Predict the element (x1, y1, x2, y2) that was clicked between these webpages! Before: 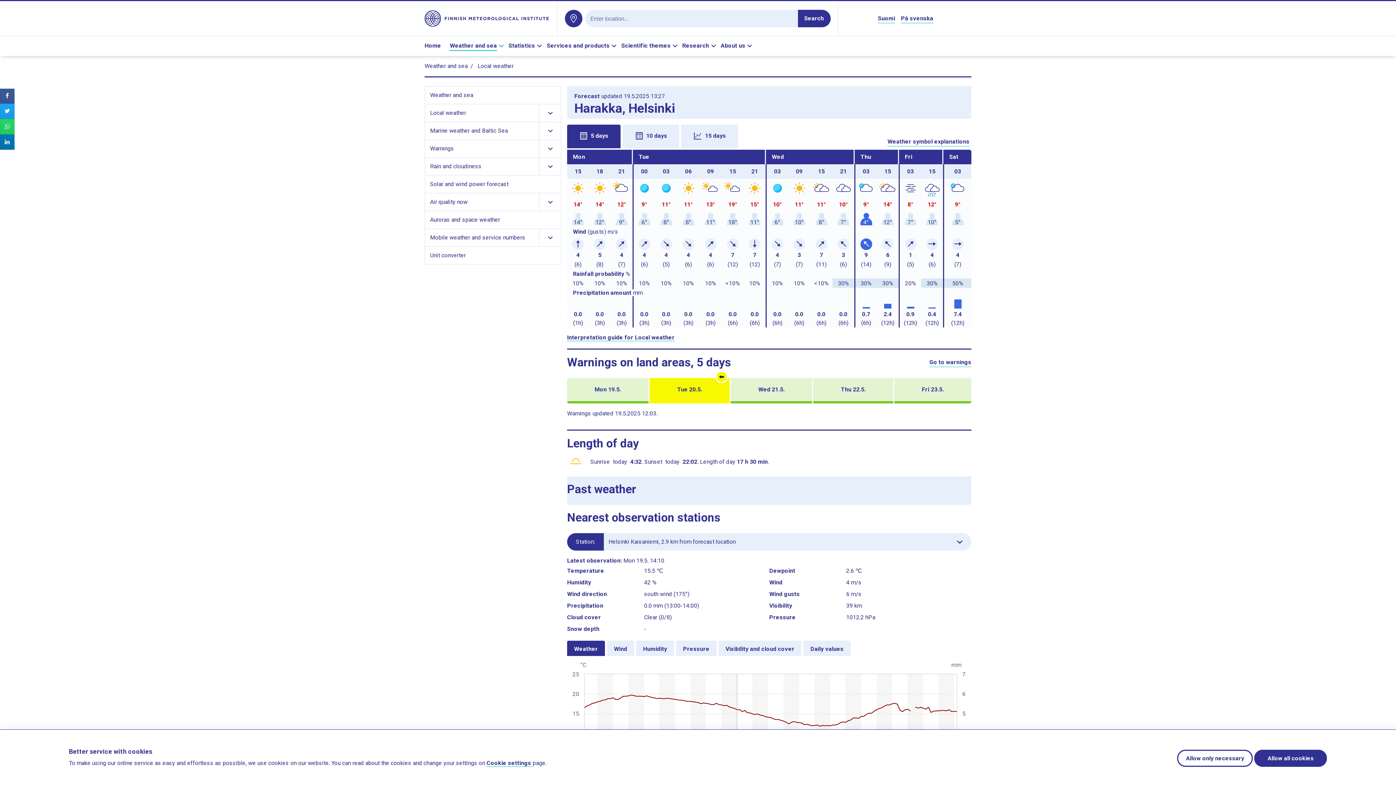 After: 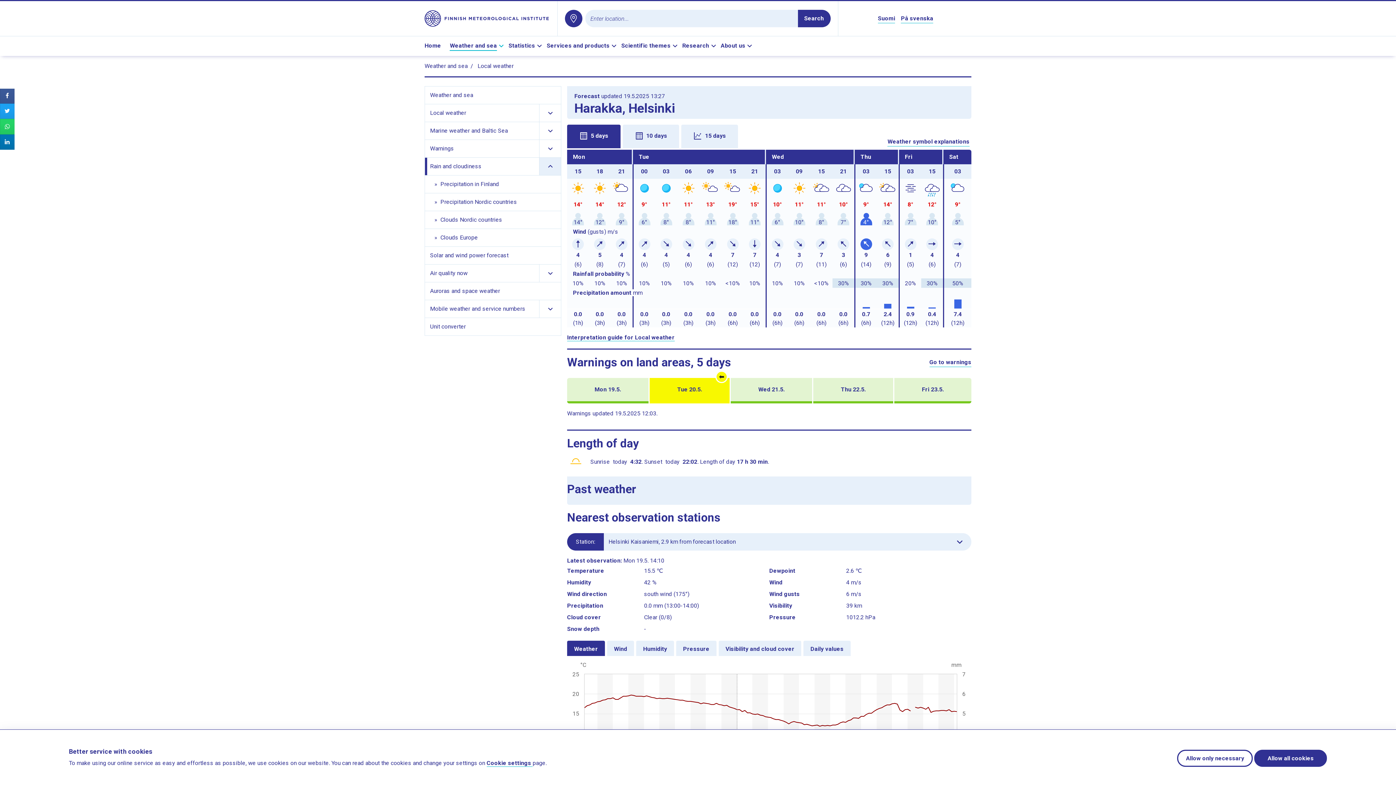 Action: label: Show links to subpages bbox: (539, 157, 561, 175)